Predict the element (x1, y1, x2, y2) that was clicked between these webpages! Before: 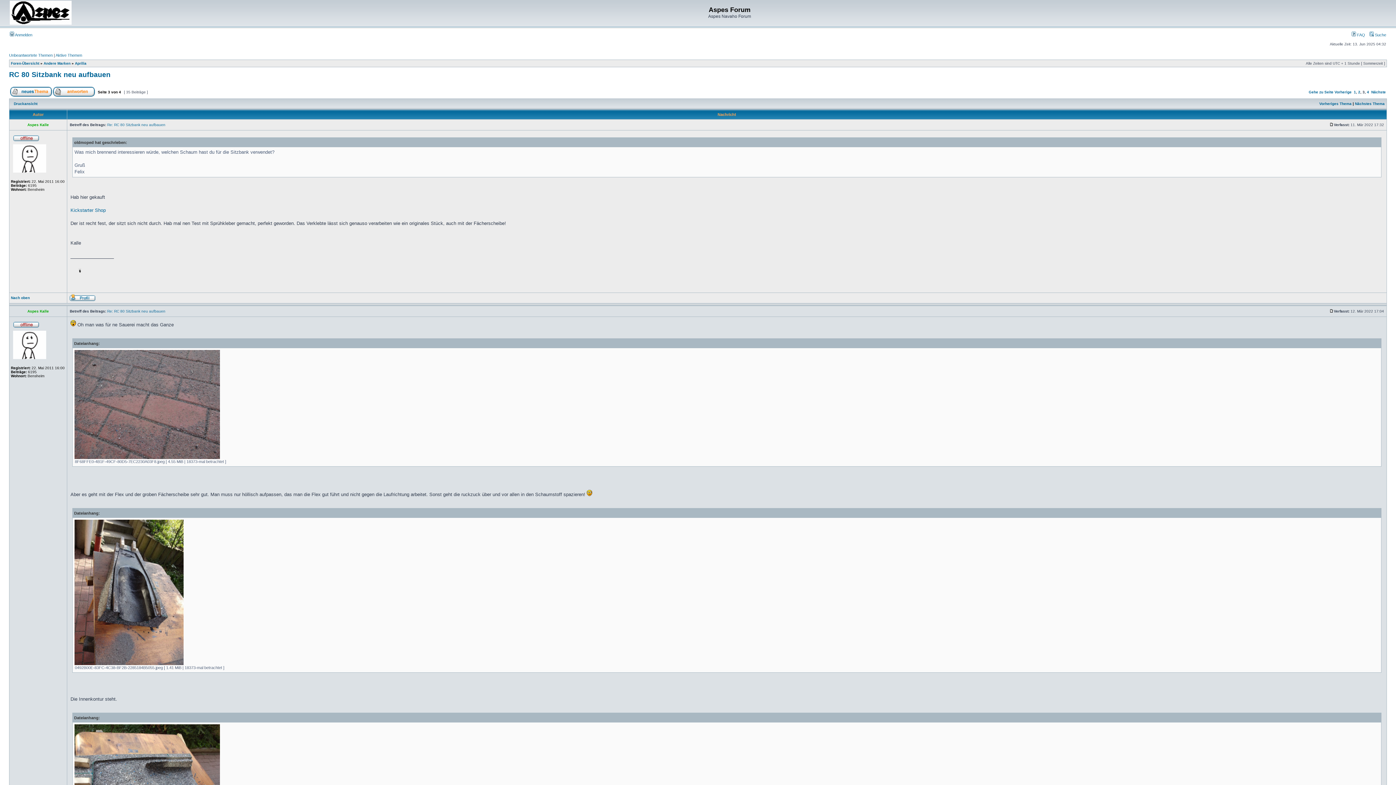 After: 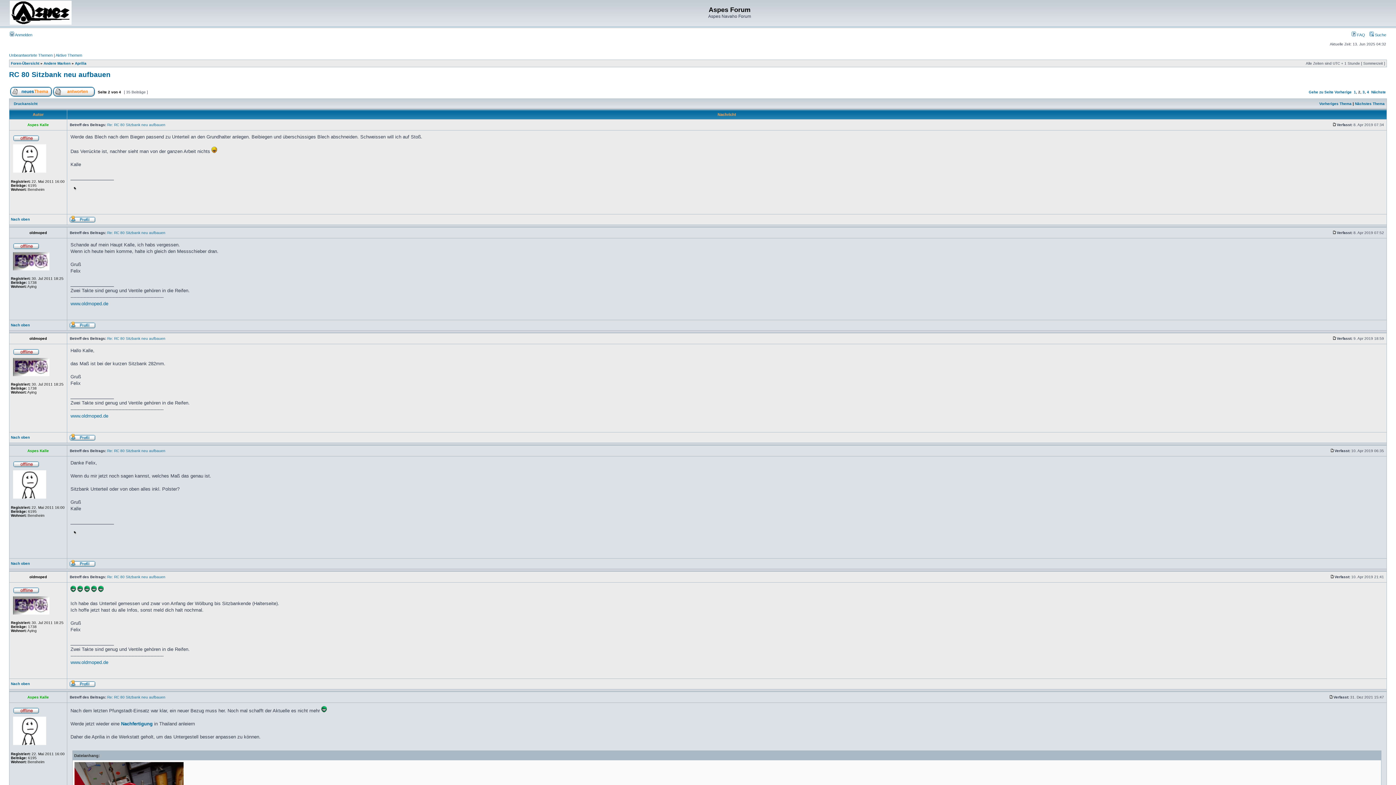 Action: bbox: (1358, 90, 1360, 94) label: 2